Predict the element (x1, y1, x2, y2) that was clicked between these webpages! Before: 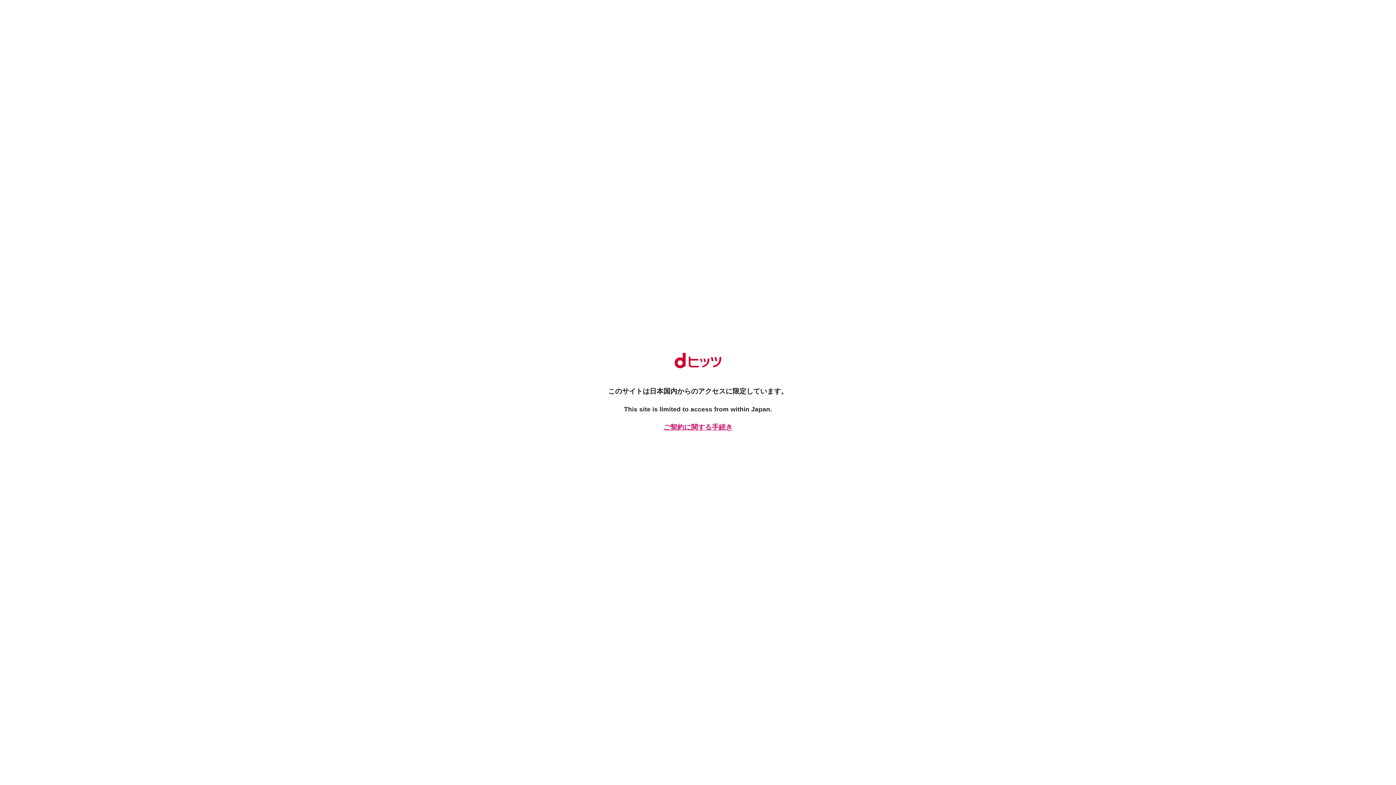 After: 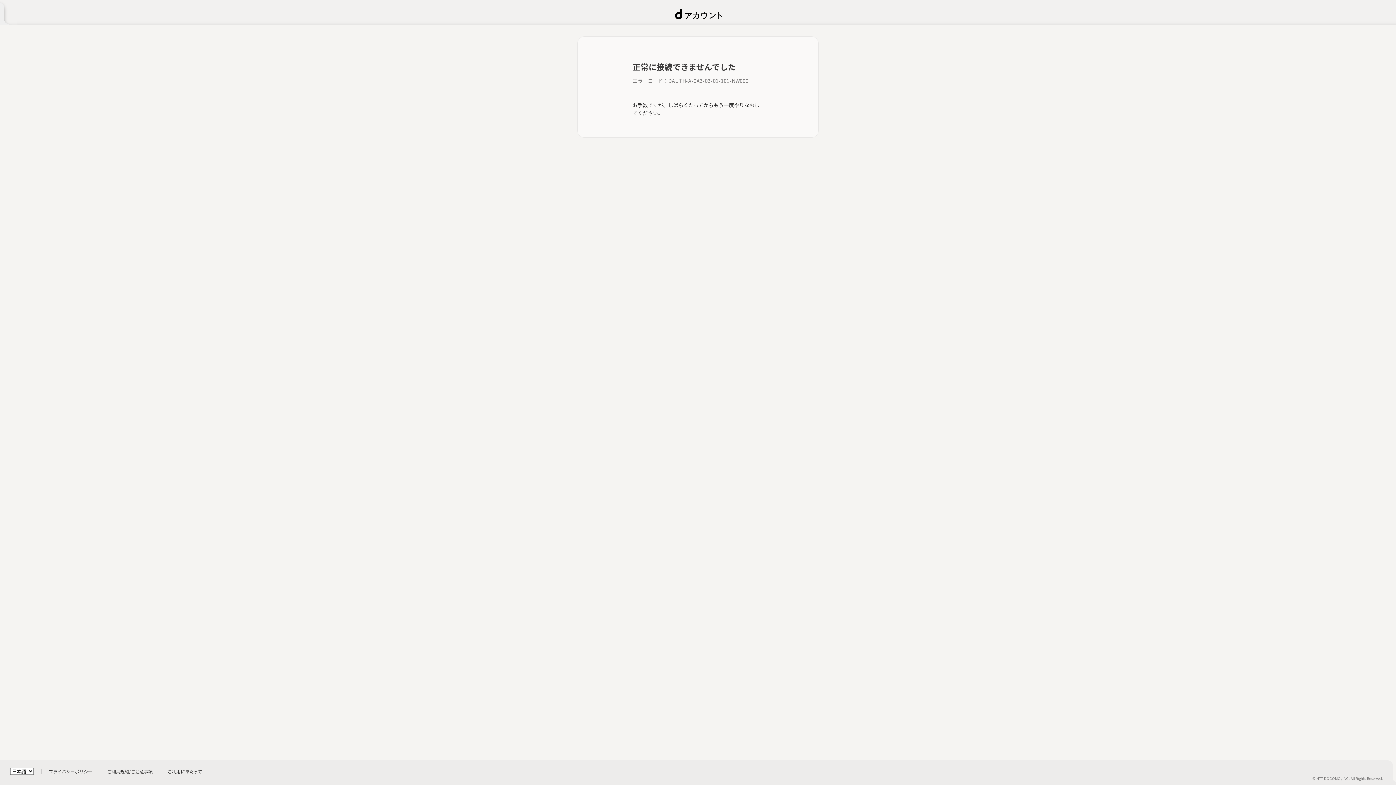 Action: label: ご契約に関する手続き bbox: (661, 422, 734, 432)